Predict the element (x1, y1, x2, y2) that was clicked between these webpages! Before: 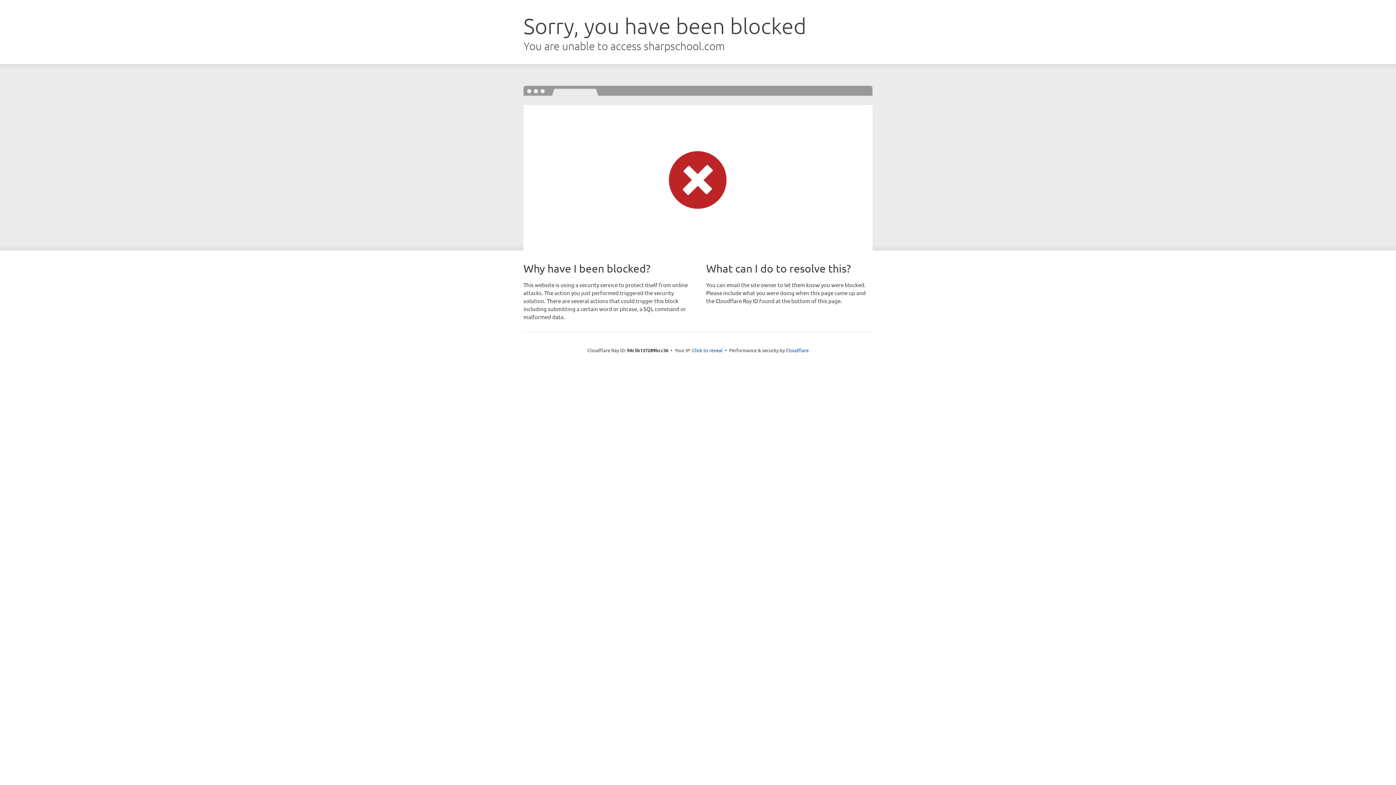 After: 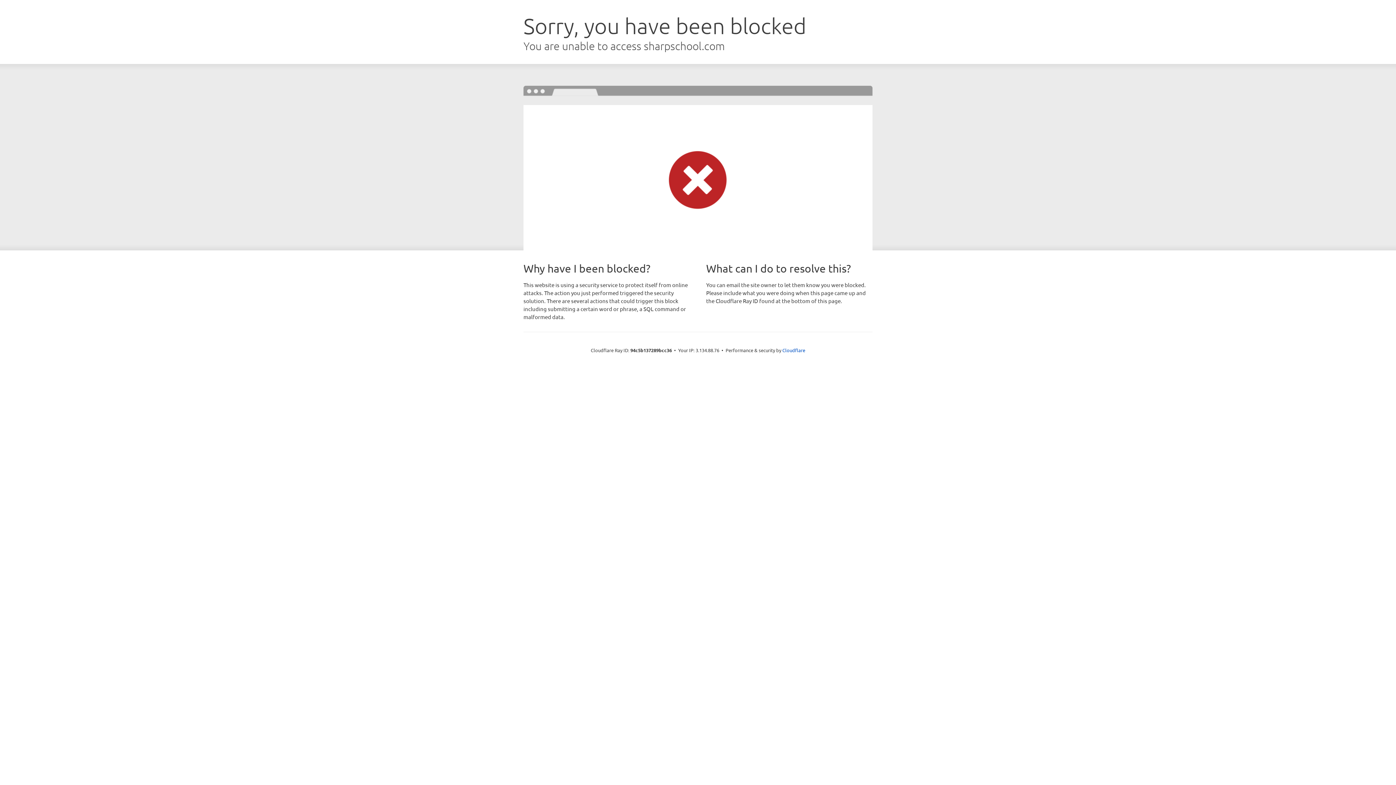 Action: label: Click to reveal bbox: (692, 346, 722, 353)